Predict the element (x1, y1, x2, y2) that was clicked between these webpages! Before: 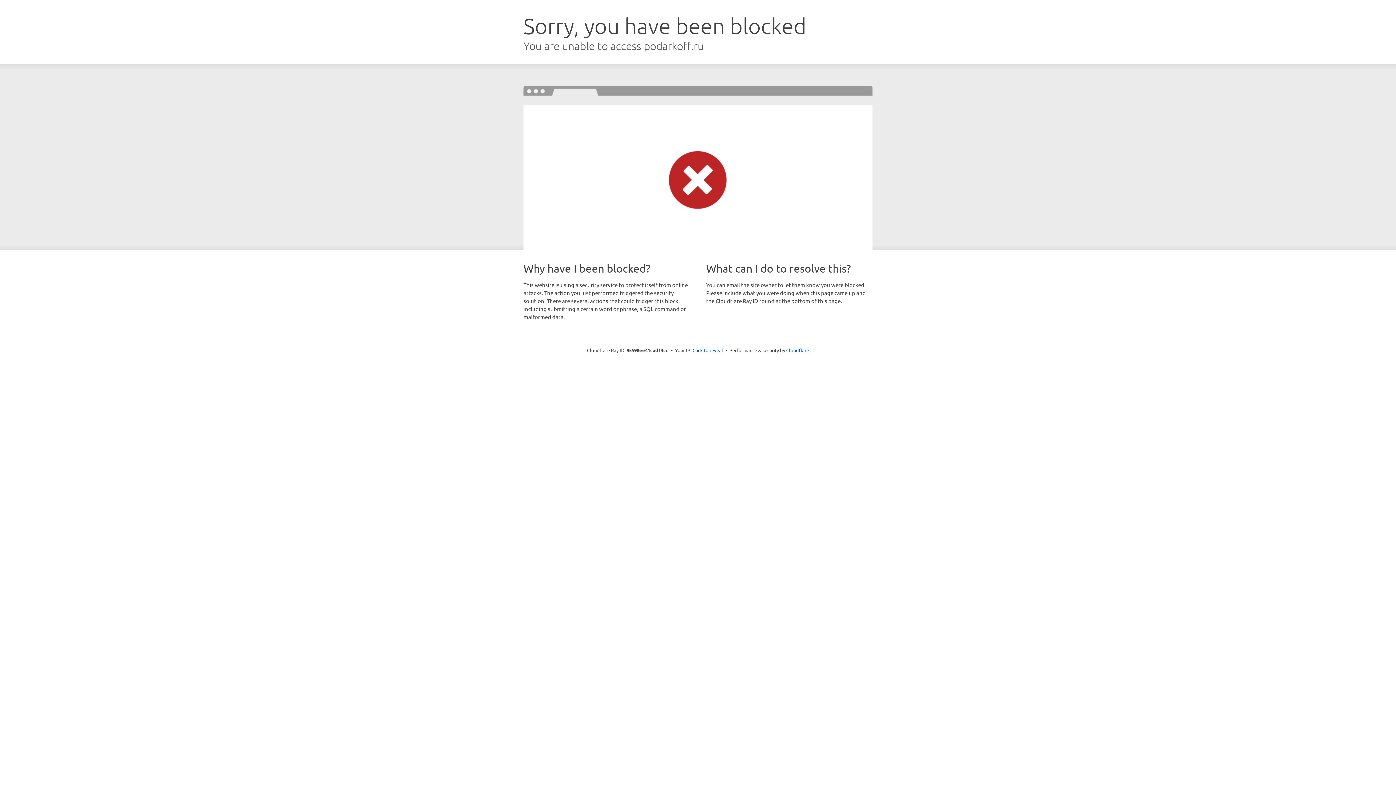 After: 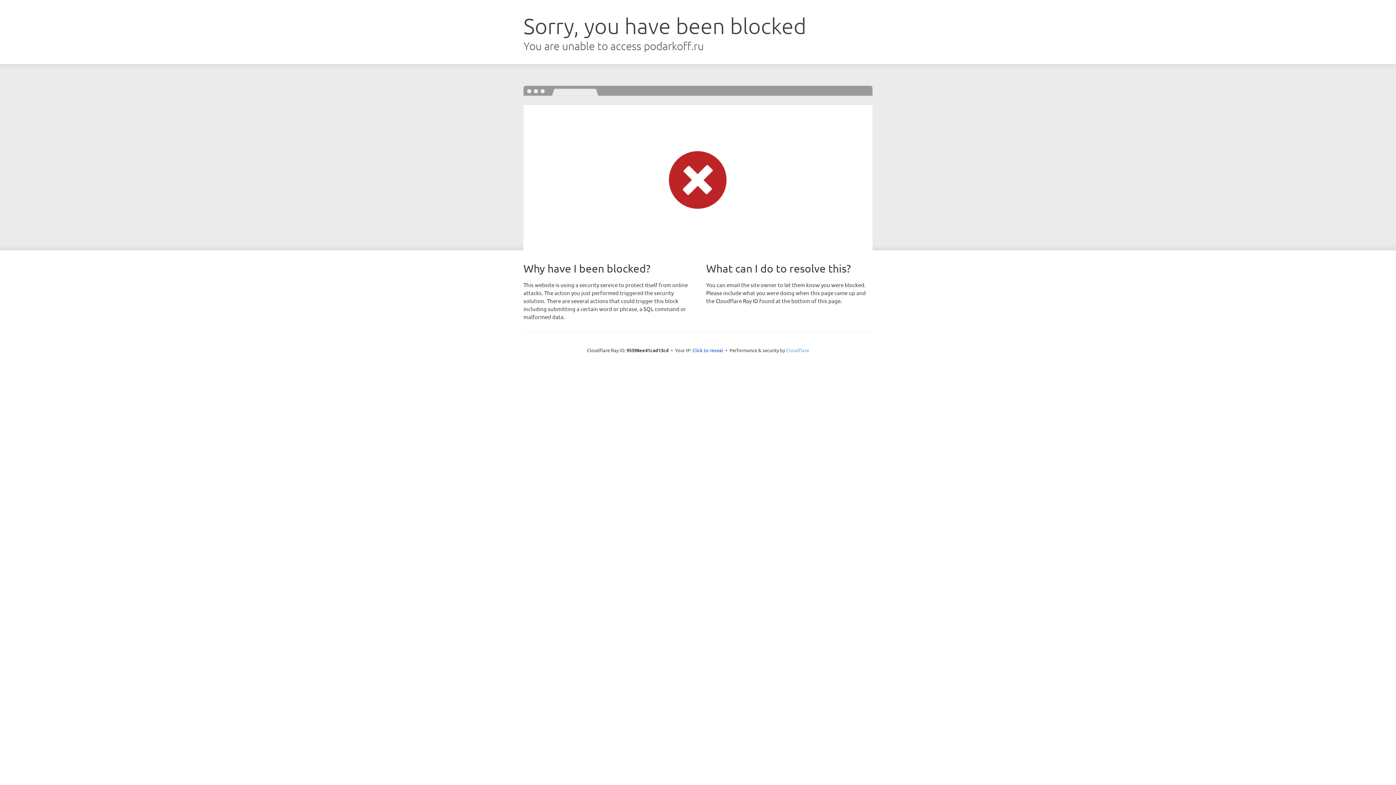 Action: label: Cloudflare bbox: (786, 347, 809, 353)